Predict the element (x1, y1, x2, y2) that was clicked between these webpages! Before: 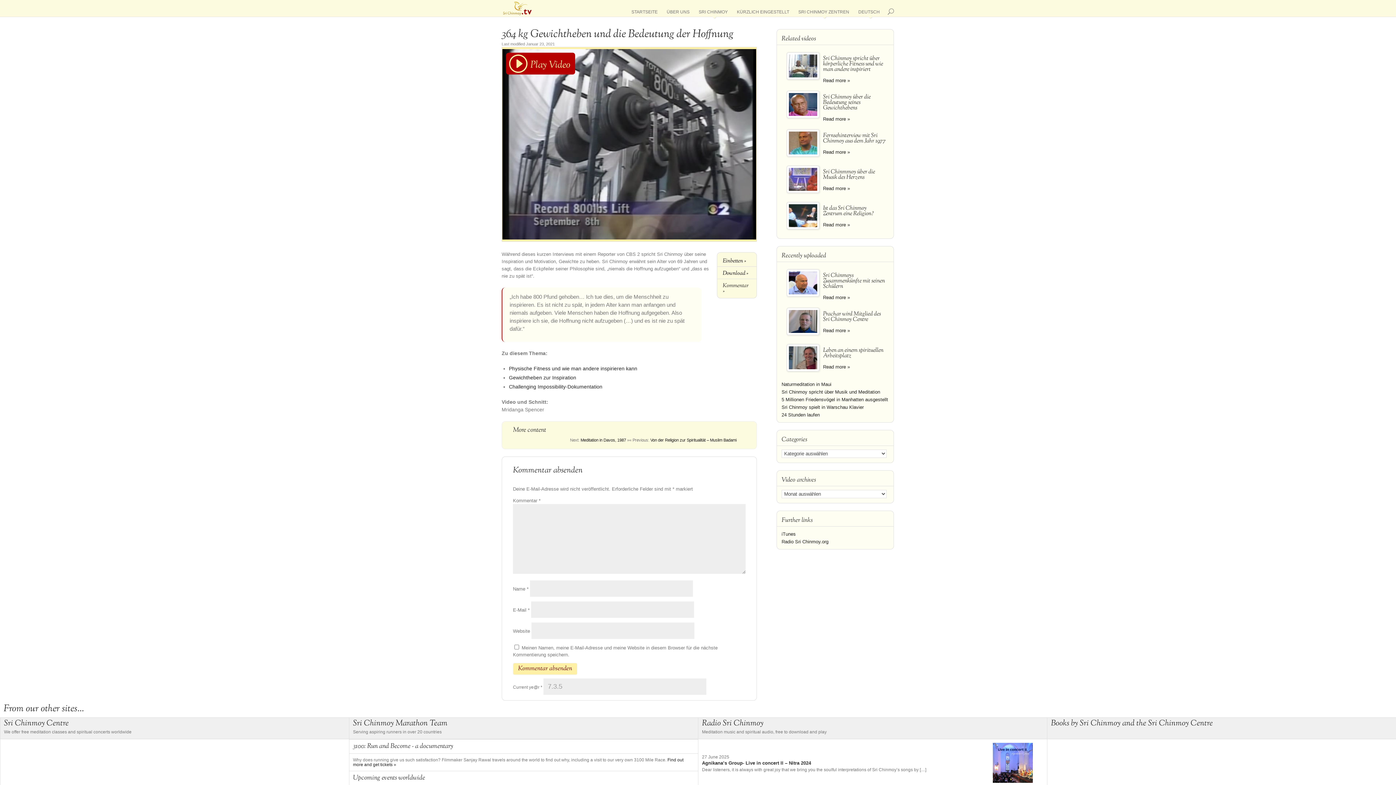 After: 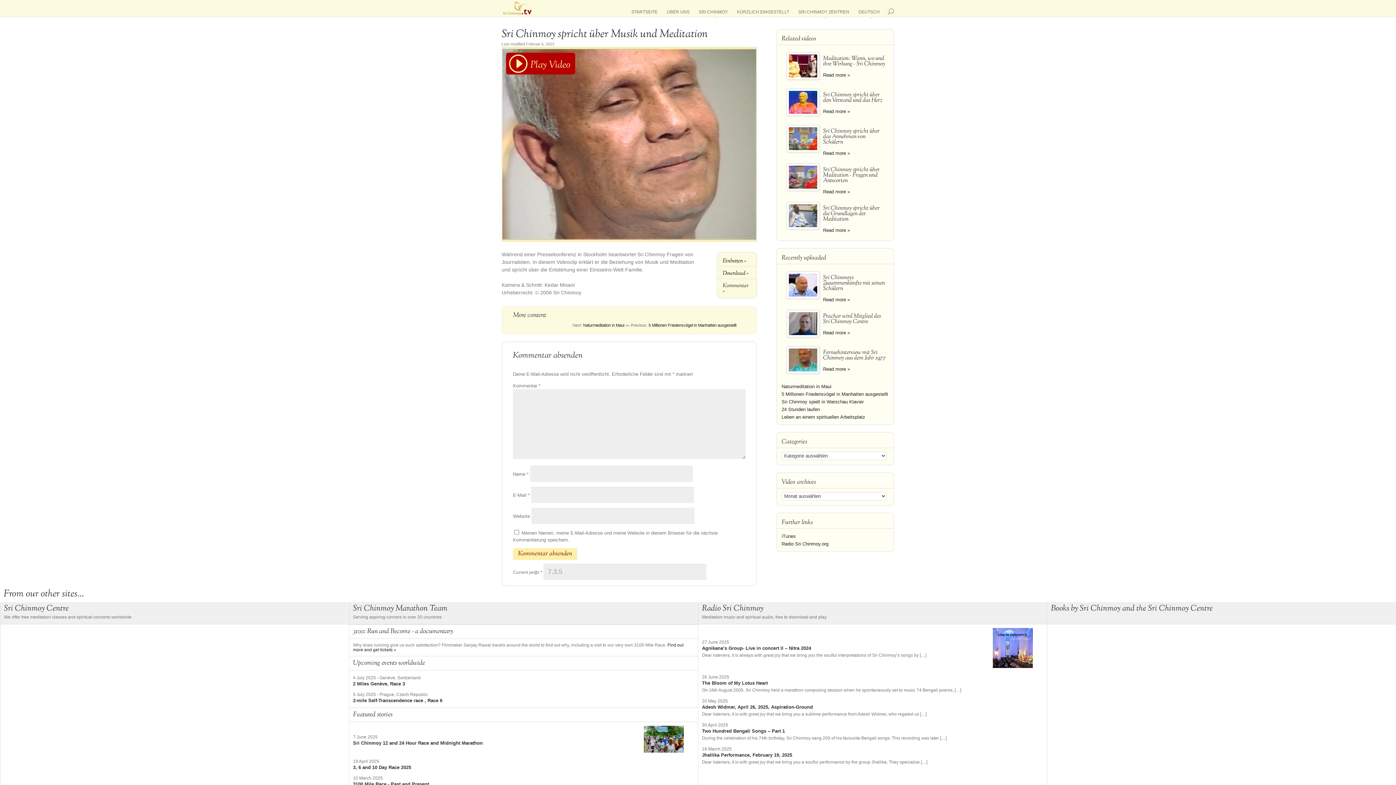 Action: bbox: (781, 389, 880, 394) label: Sri Chinmoy spricht über Musik und Meditation